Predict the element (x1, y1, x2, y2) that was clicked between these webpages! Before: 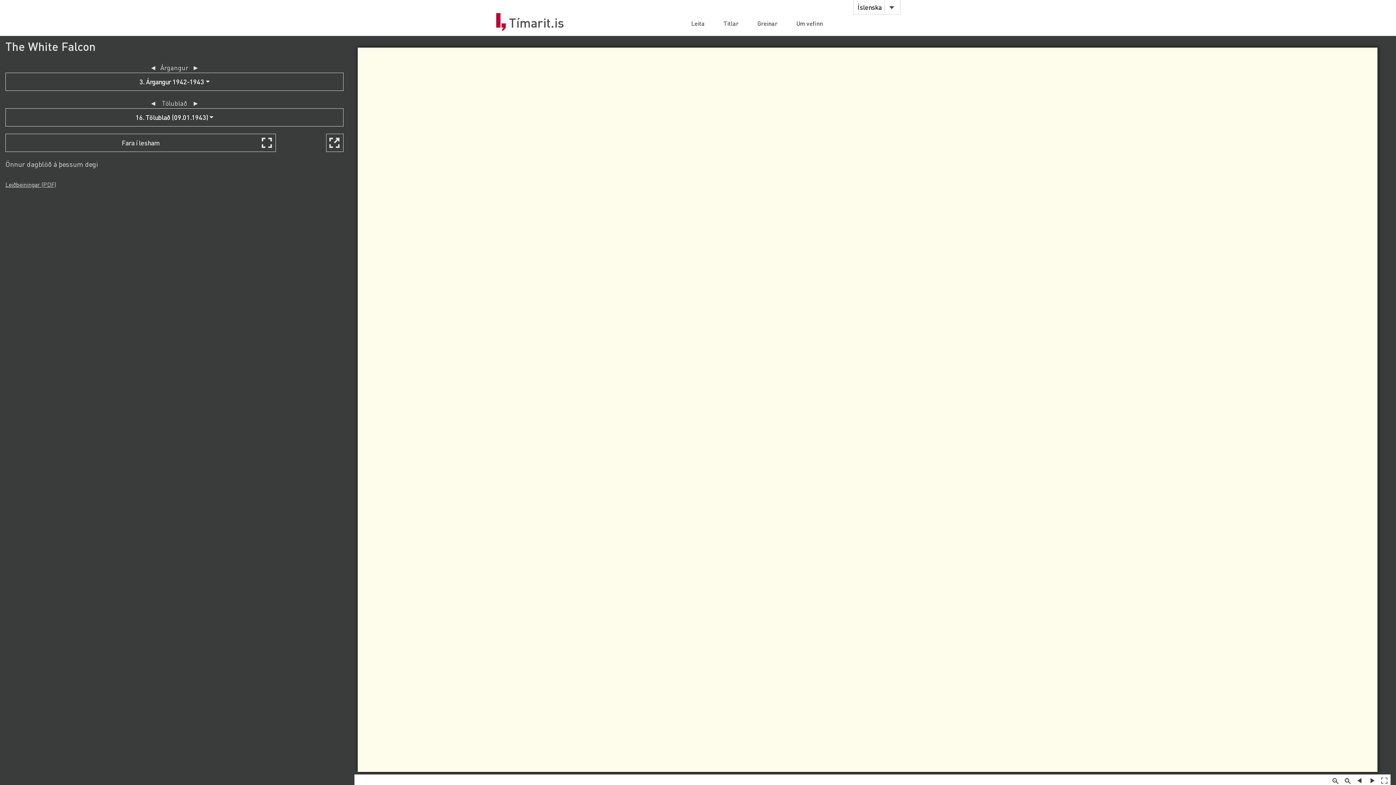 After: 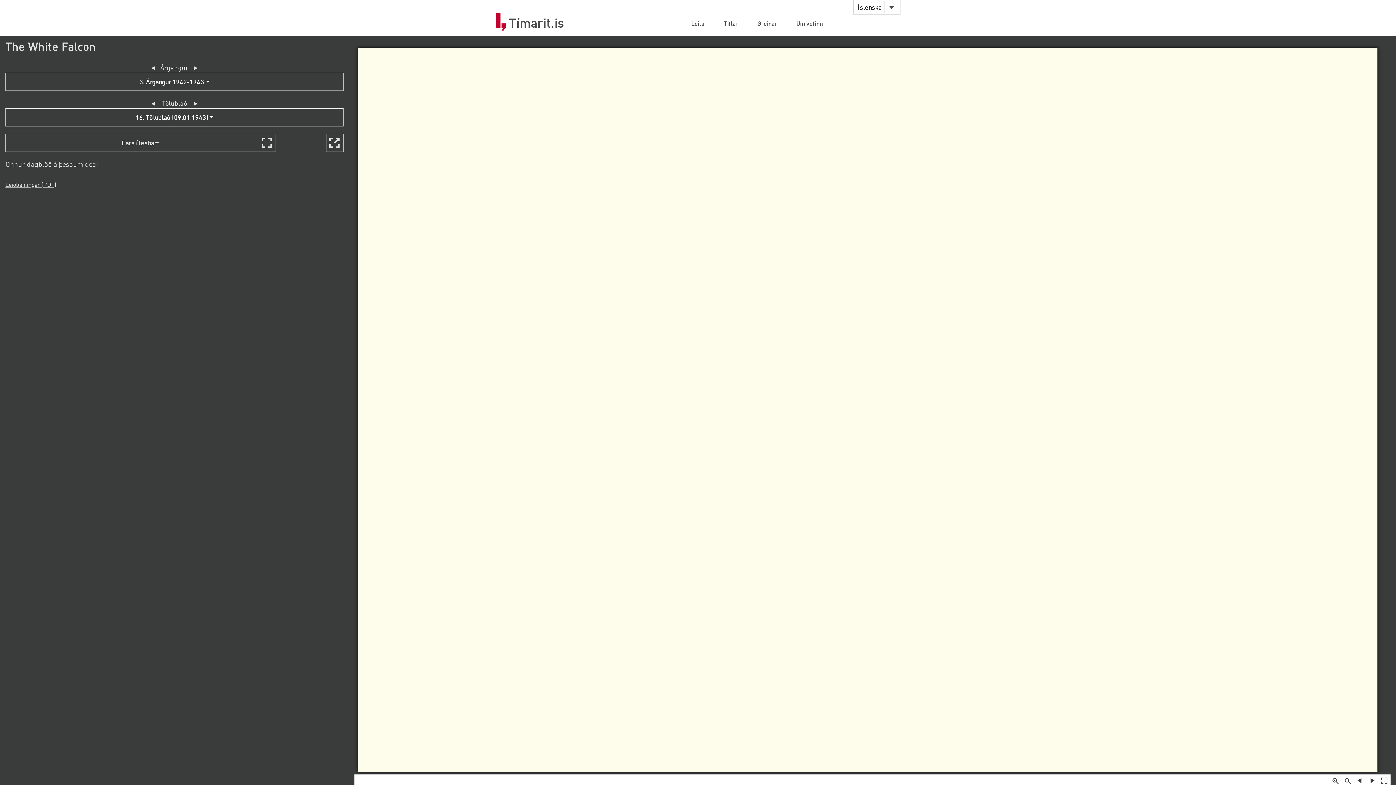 Action: bbox: (5, 180, 56, 188) label: Leiðbeiningar (PDF)